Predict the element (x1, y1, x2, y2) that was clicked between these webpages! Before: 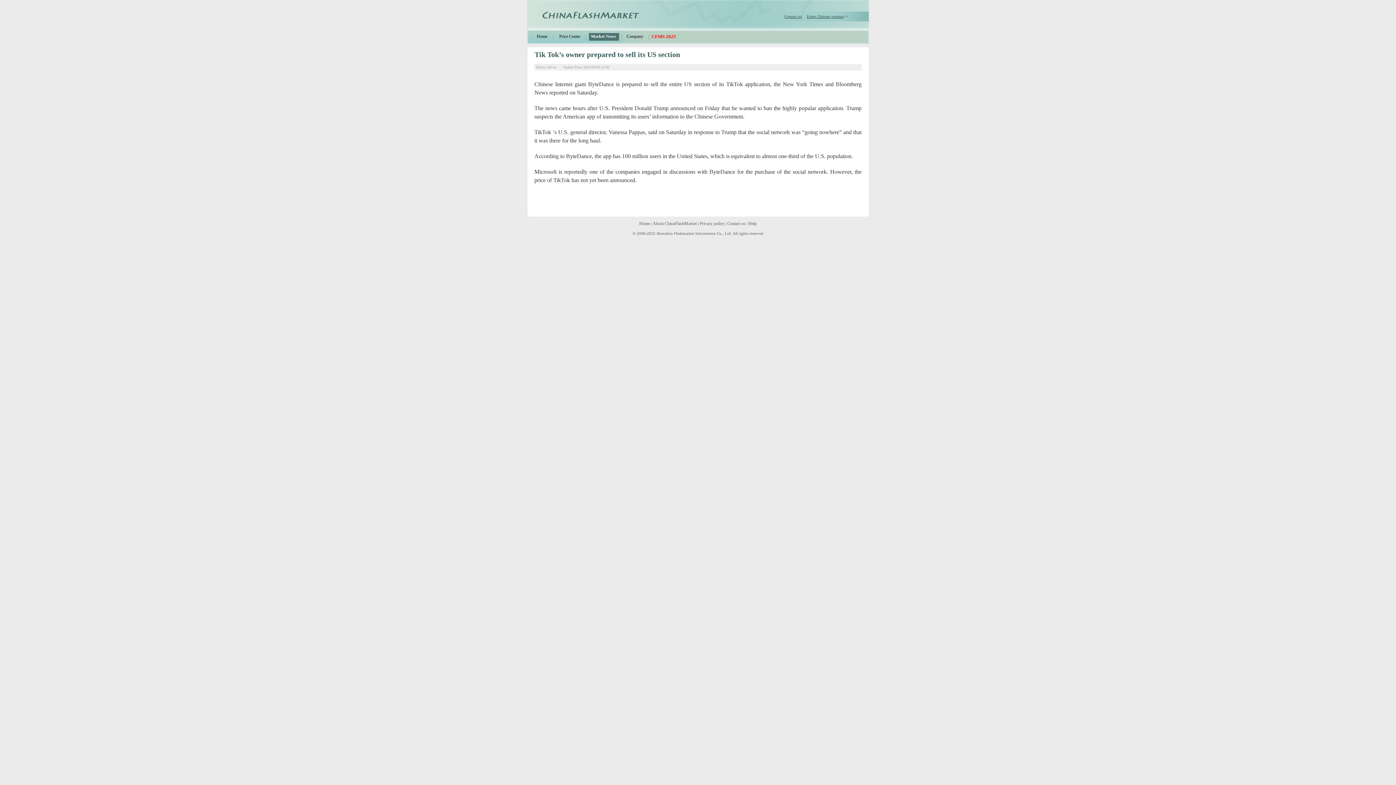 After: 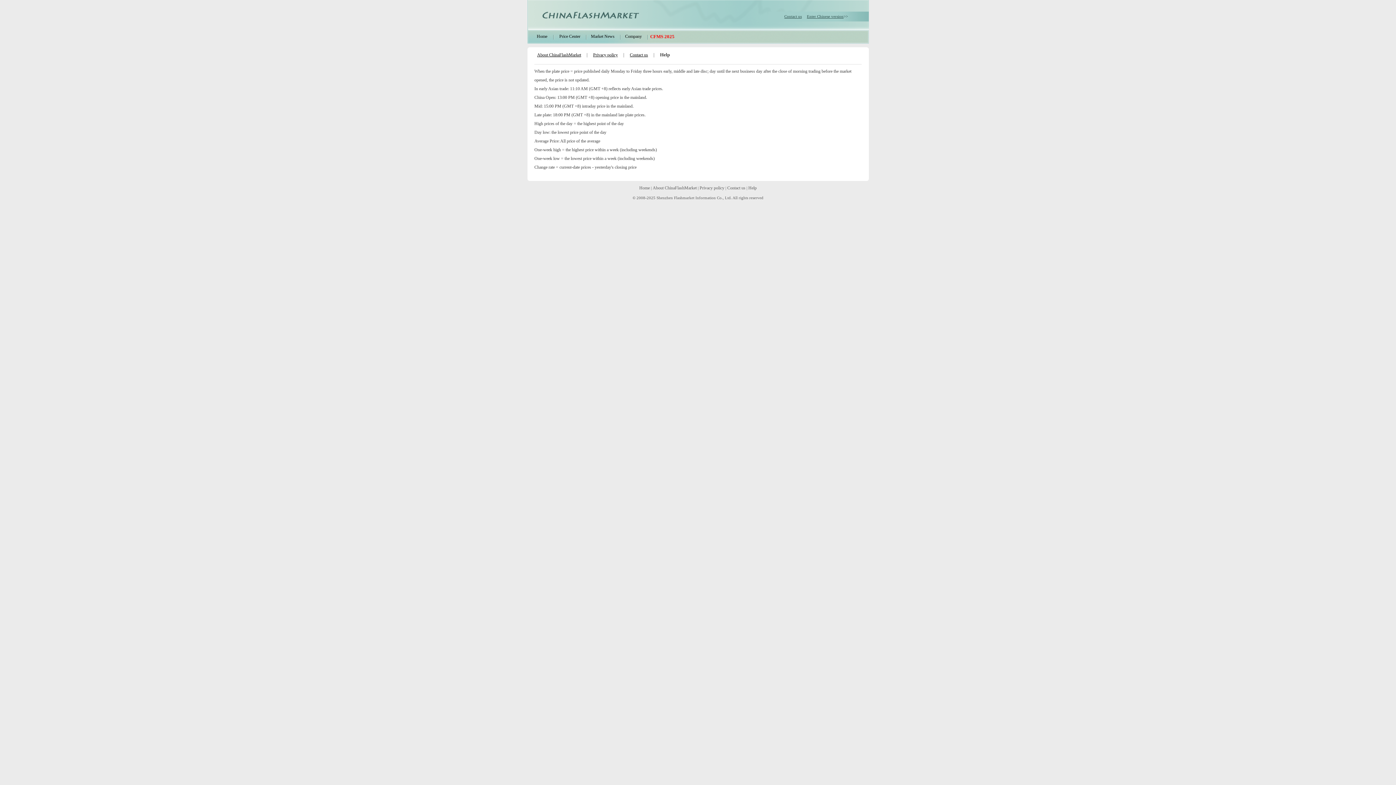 Action: label: Help bbox: (748, 221, 756, 226)